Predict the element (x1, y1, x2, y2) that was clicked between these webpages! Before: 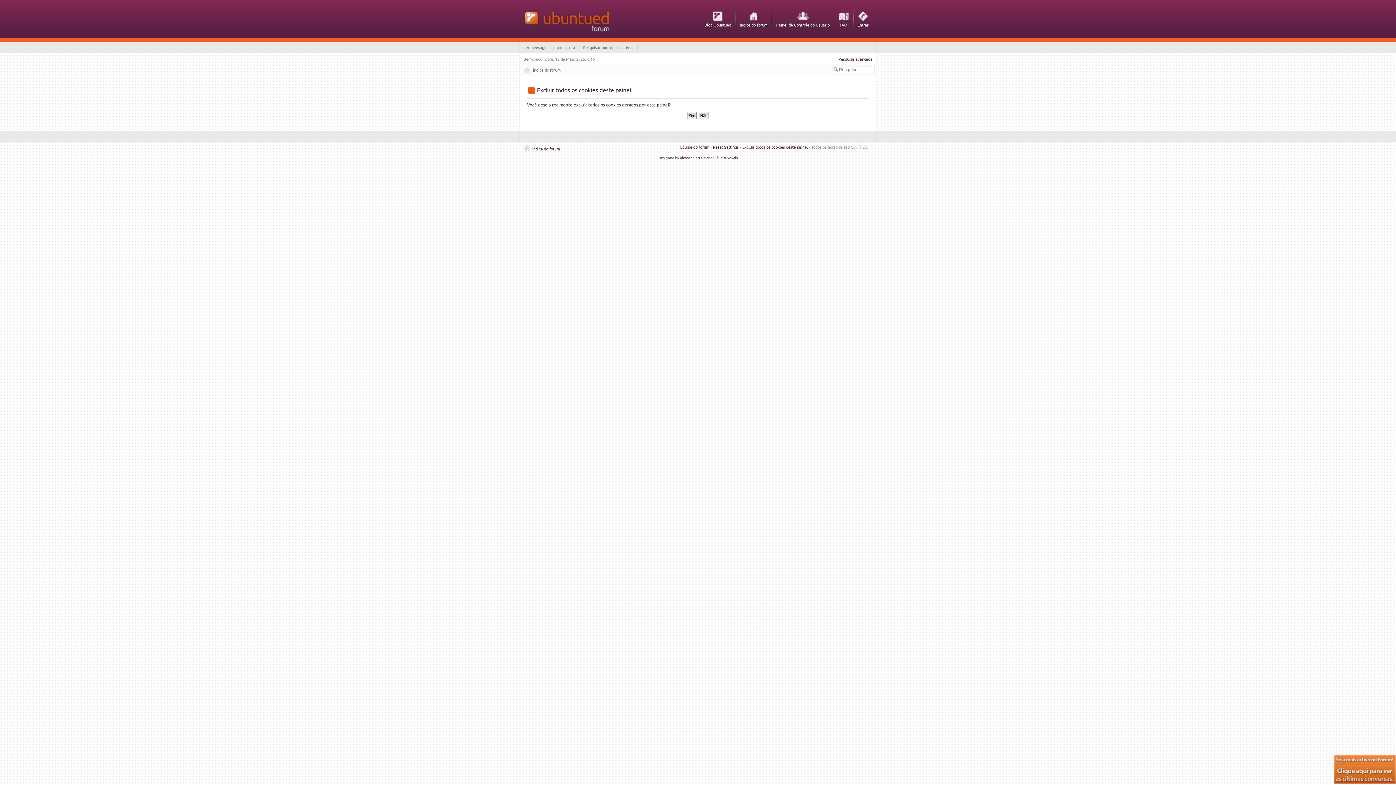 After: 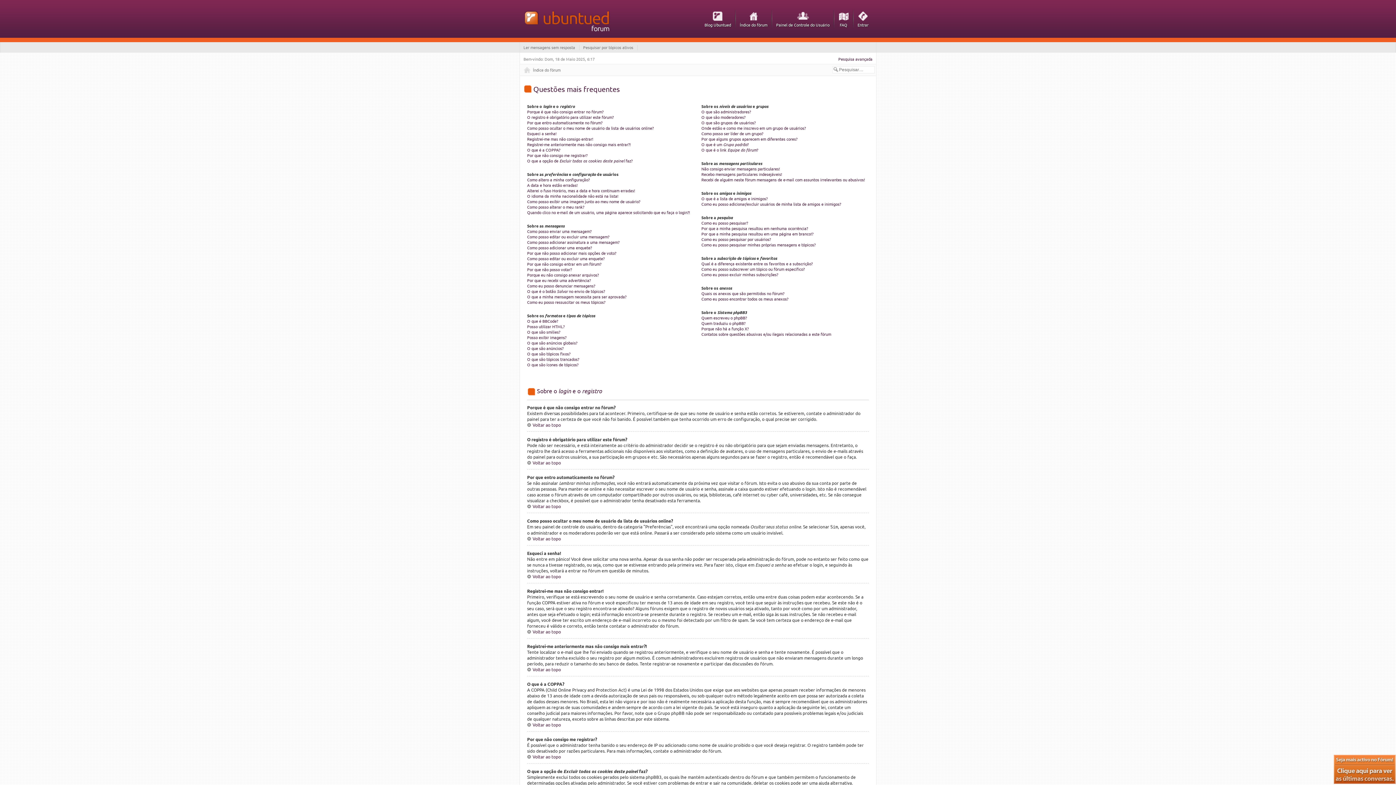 Action: bbox: (838, 9, 849, 28) label: FAQ